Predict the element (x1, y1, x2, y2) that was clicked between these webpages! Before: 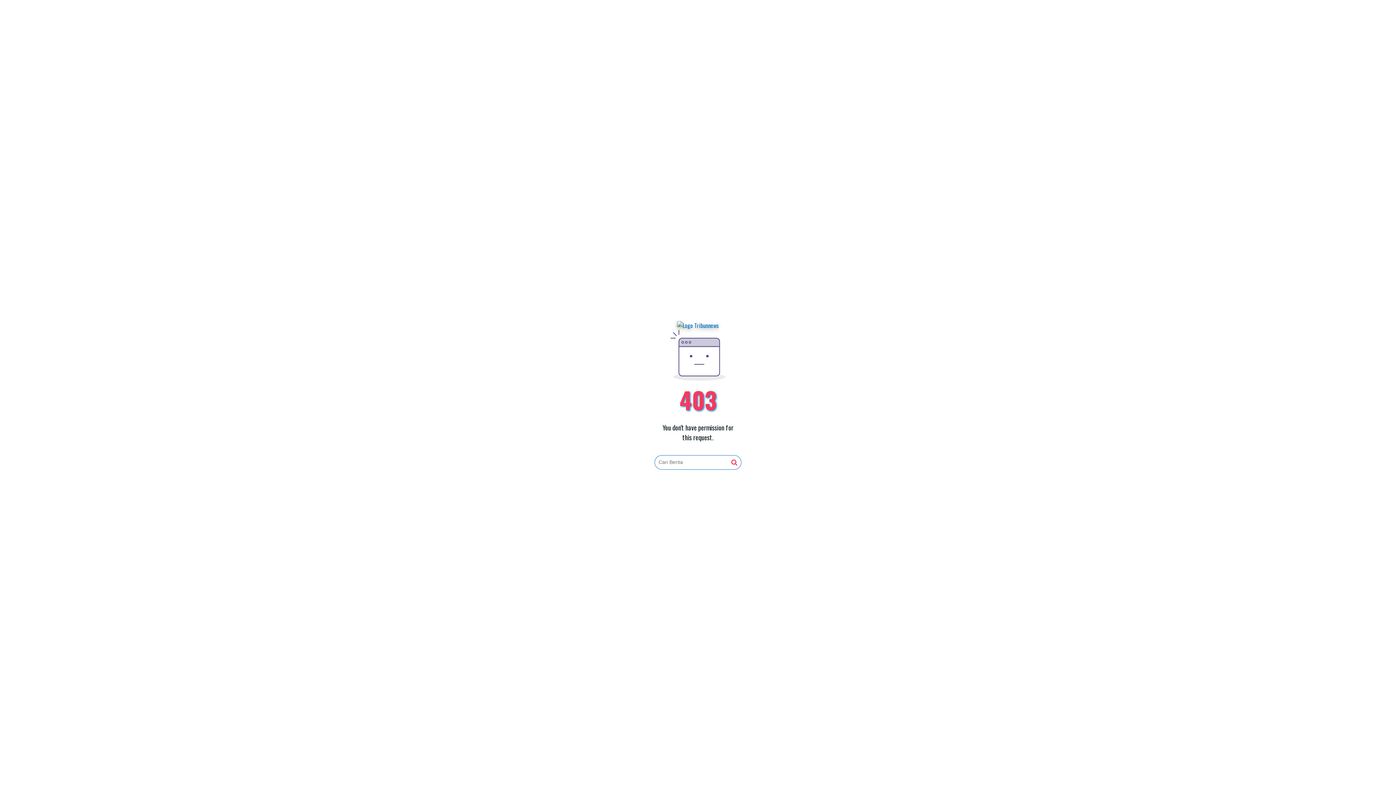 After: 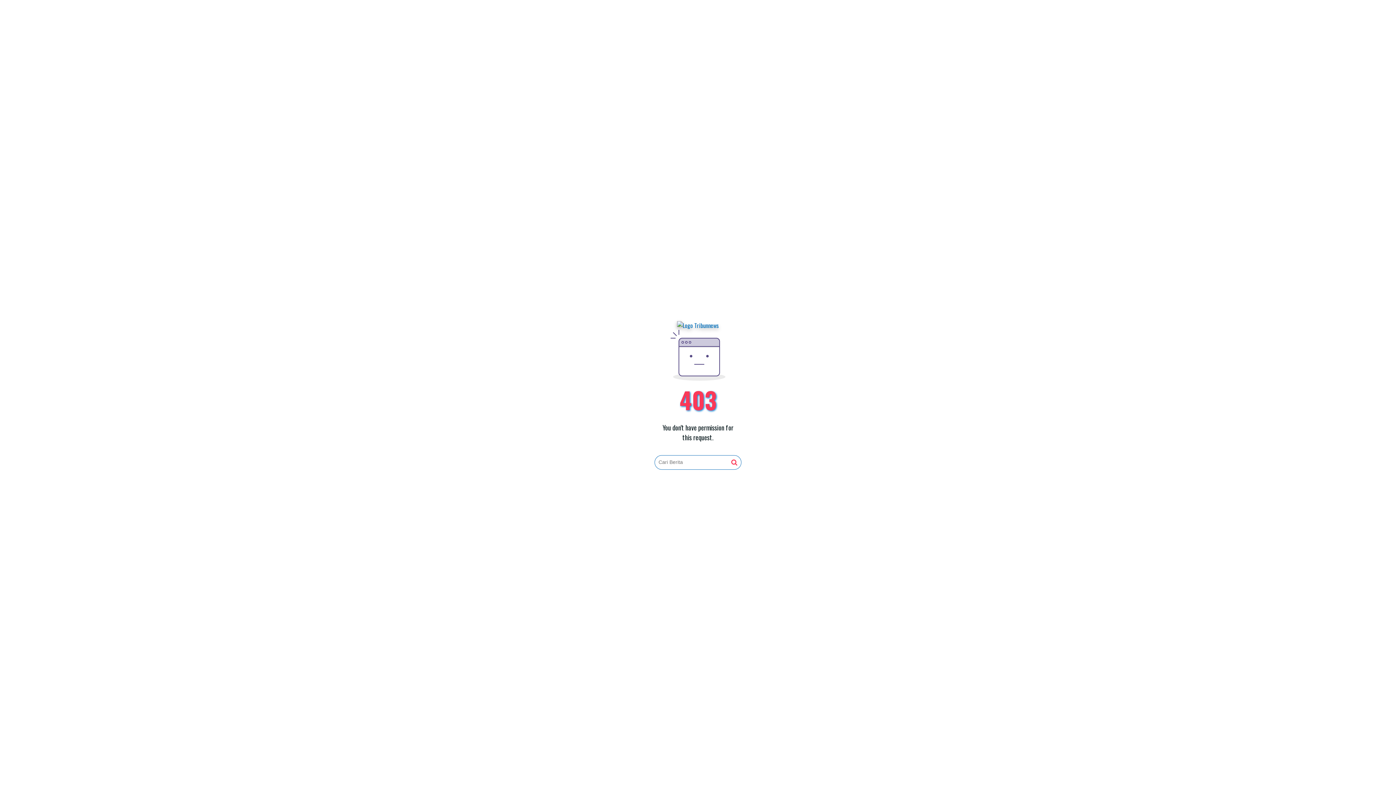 Action: bbox: (677, 321, 719, 330)